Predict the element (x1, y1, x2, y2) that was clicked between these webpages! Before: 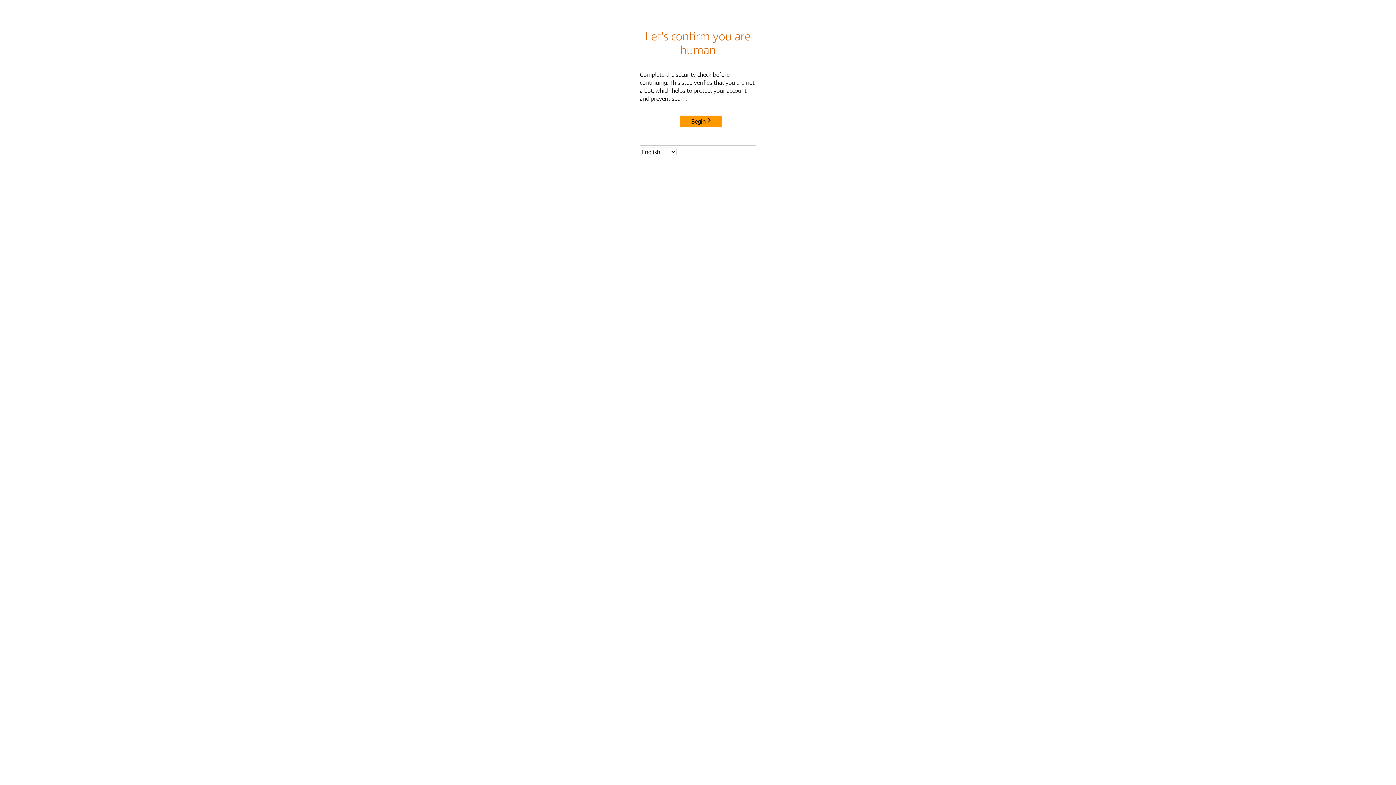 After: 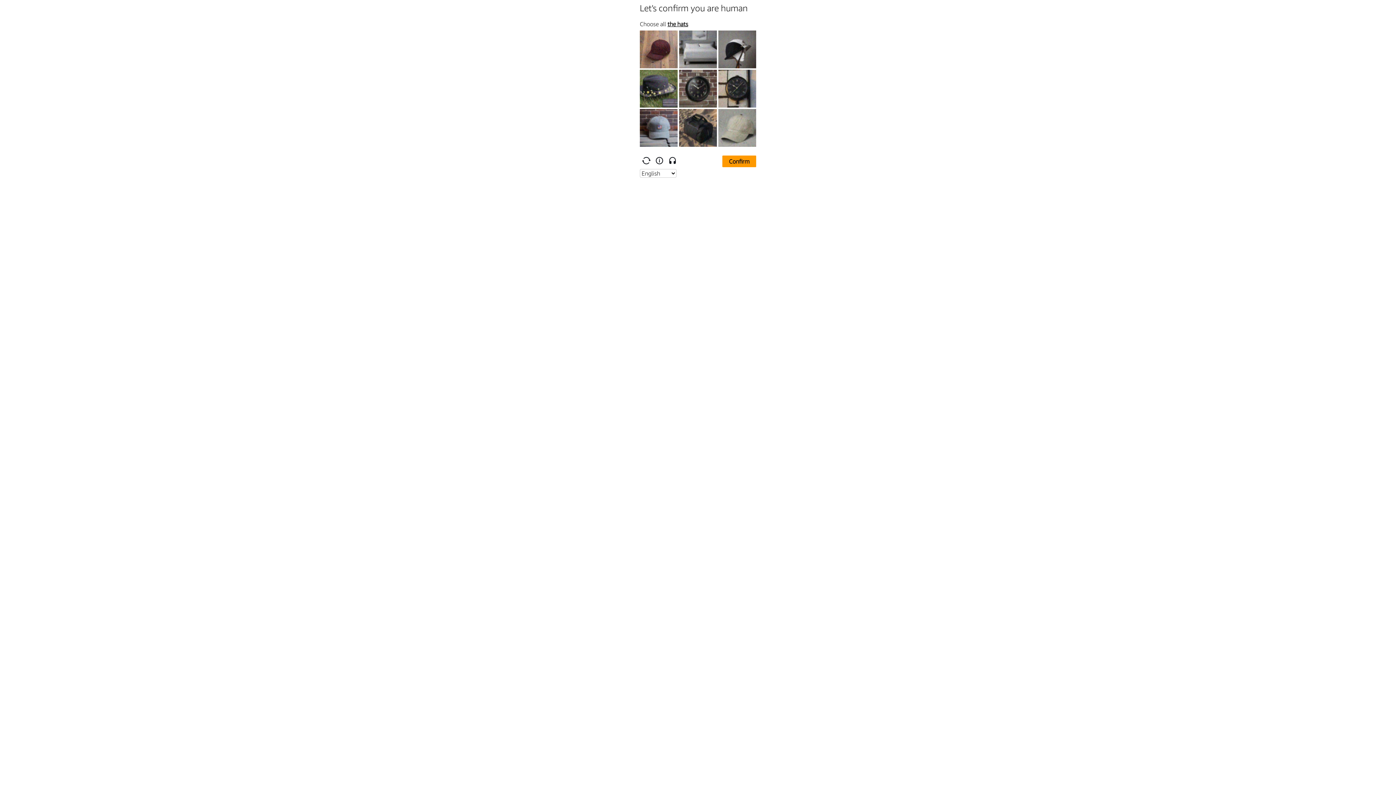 Action: bbox: (680, 115, 722, 127) label: Begin